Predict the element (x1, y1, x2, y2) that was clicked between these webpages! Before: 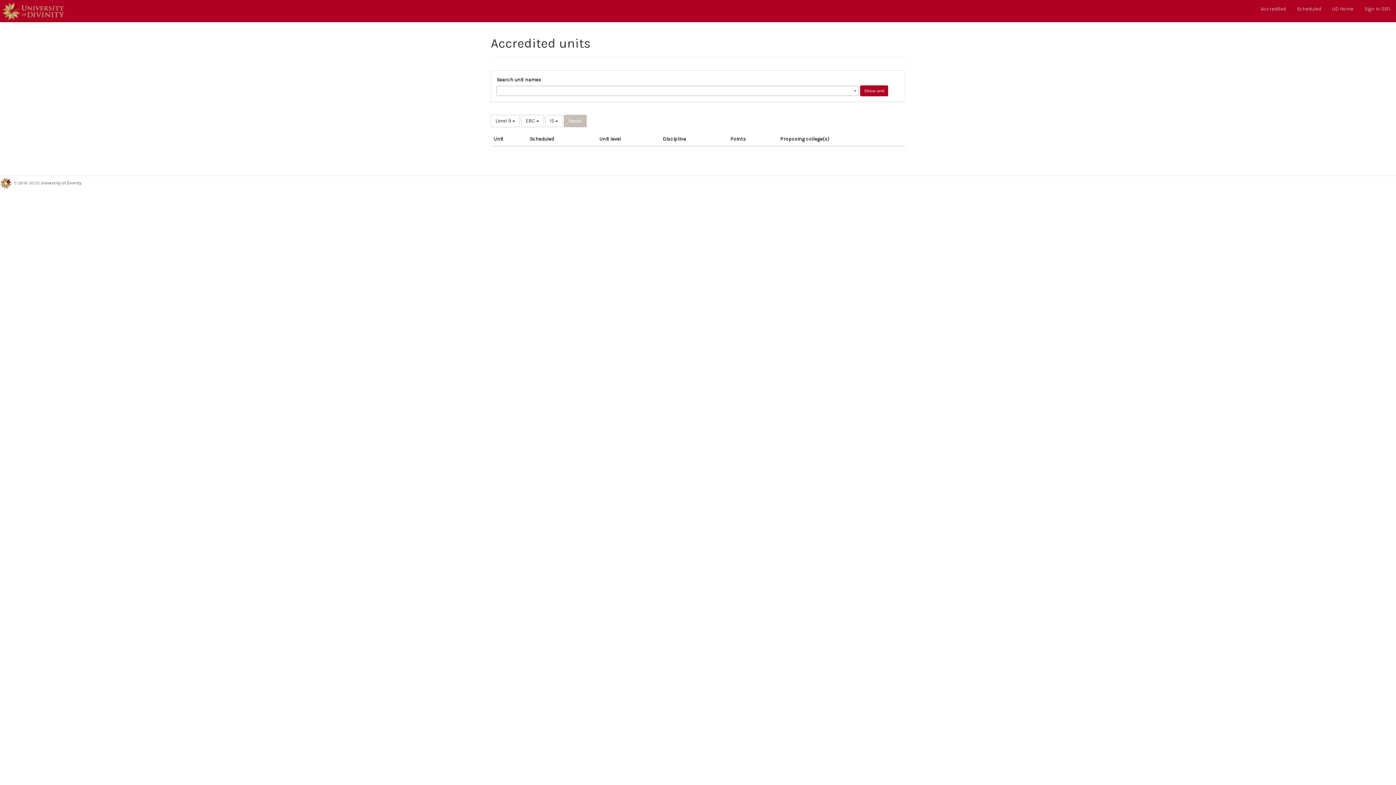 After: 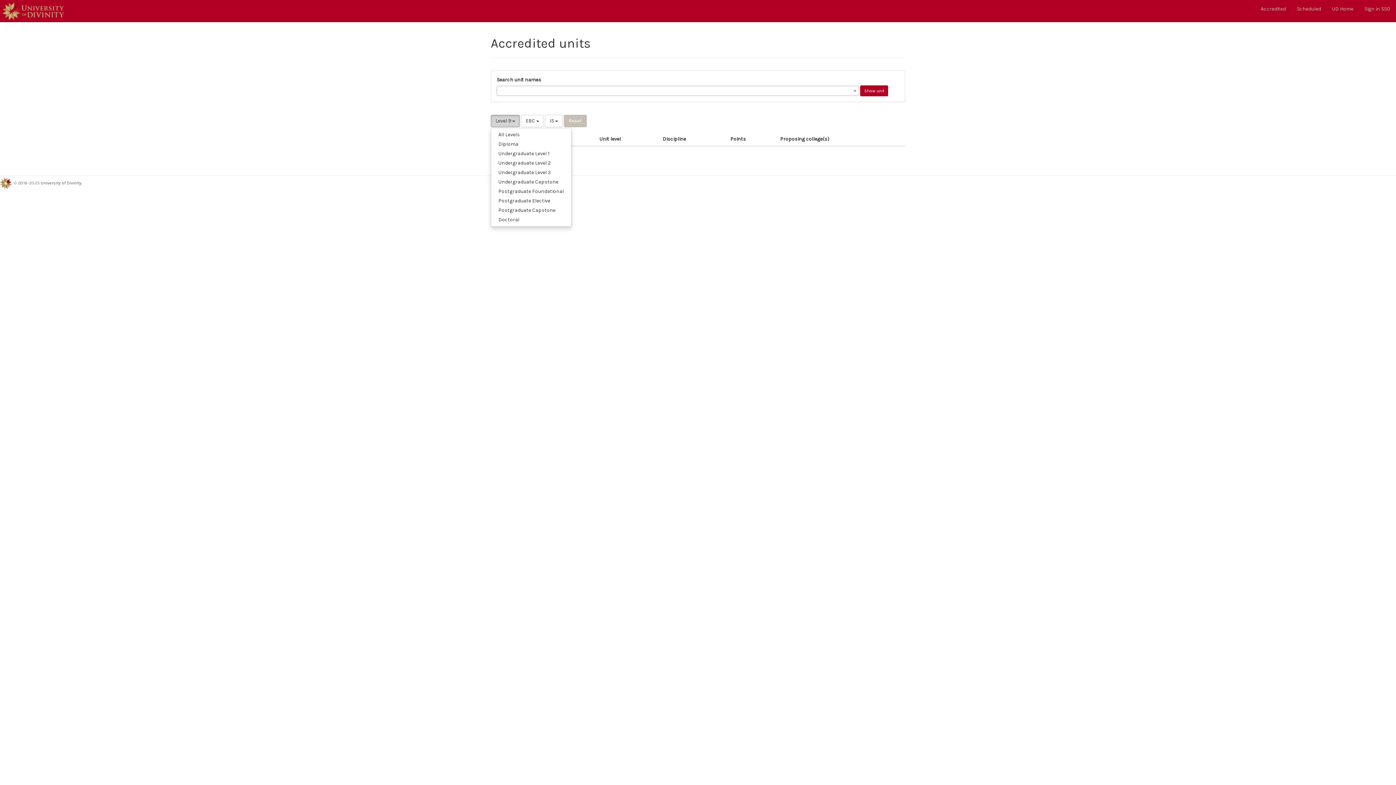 Action: label: Level 9  bbox: (490, 114, 520, 127)